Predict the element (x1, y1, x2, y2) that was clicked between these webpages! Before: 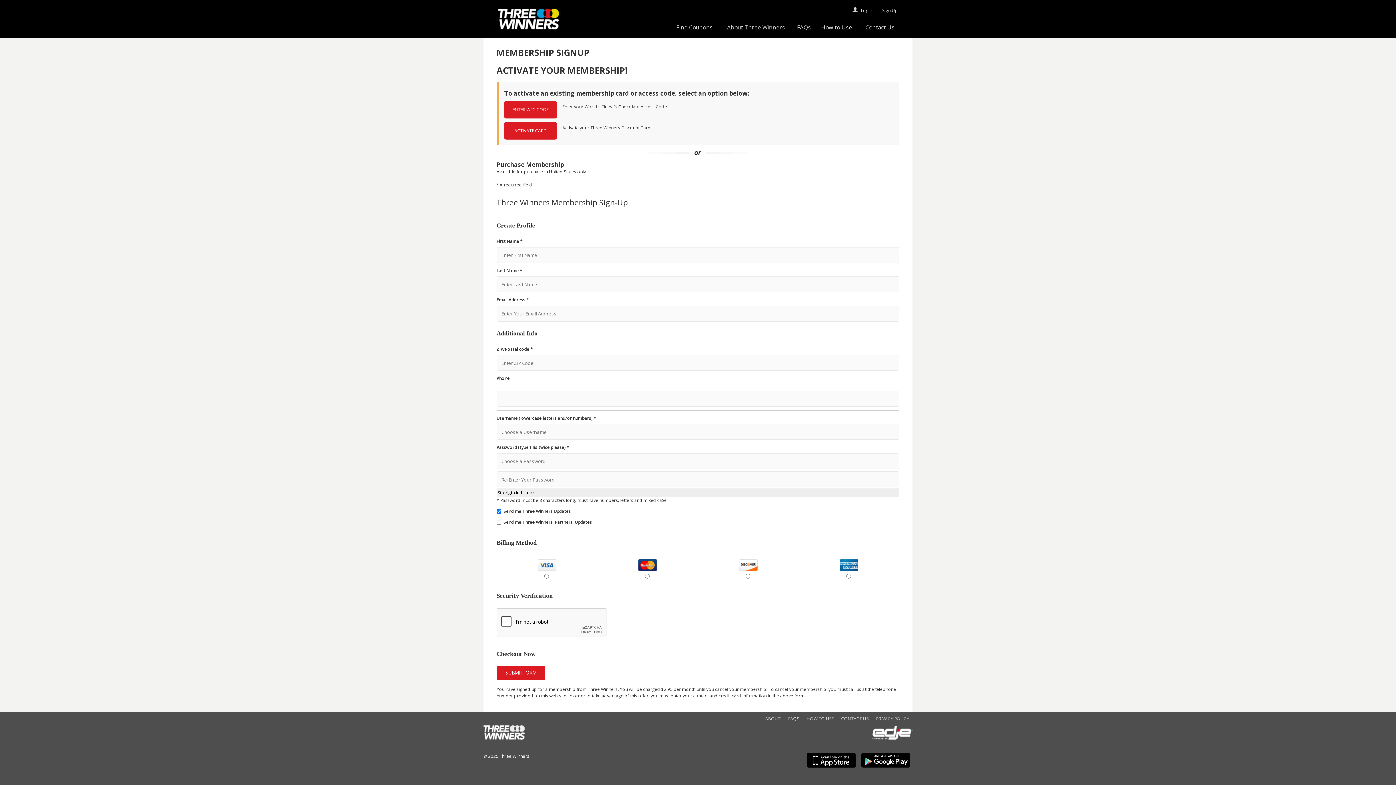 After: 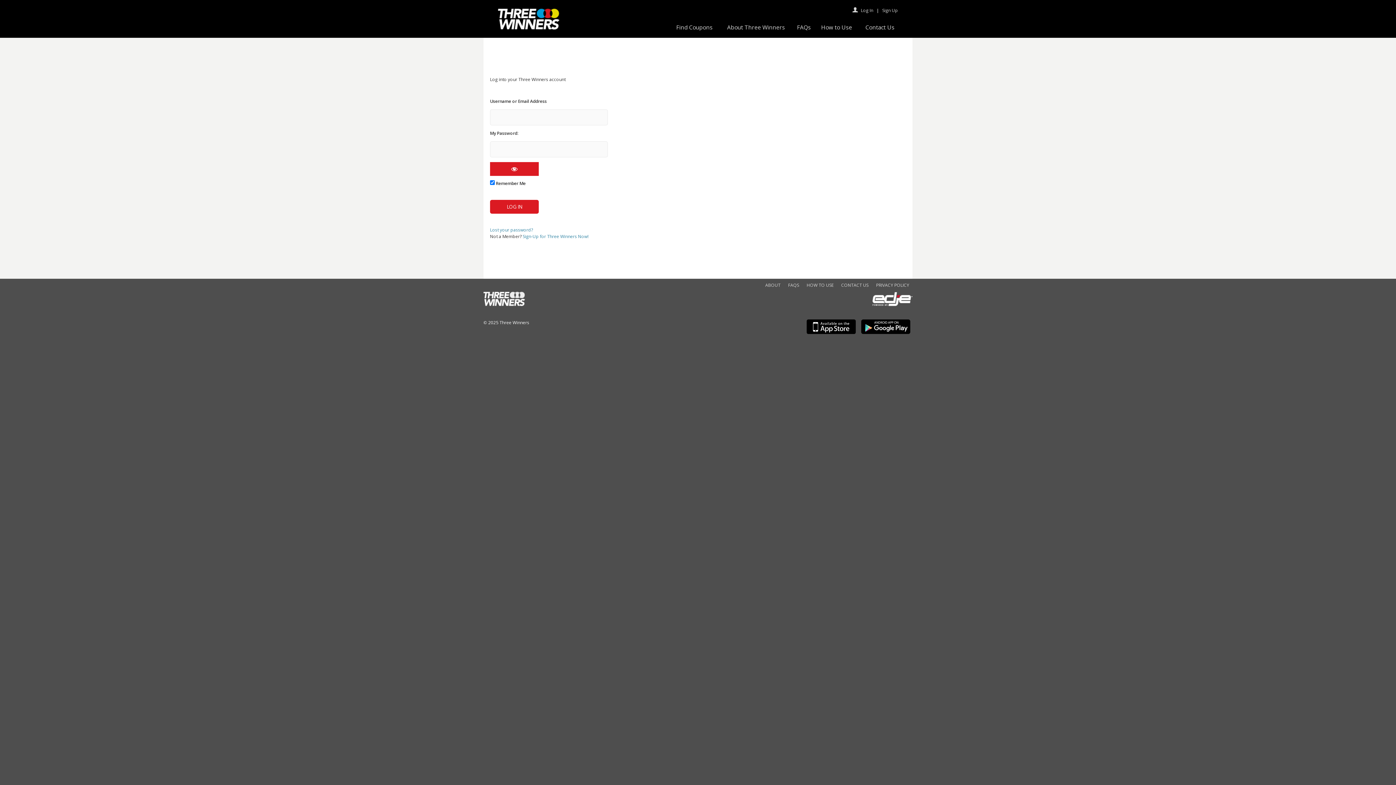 Action: bbox: (852, 7, 873, 13) label: Log In